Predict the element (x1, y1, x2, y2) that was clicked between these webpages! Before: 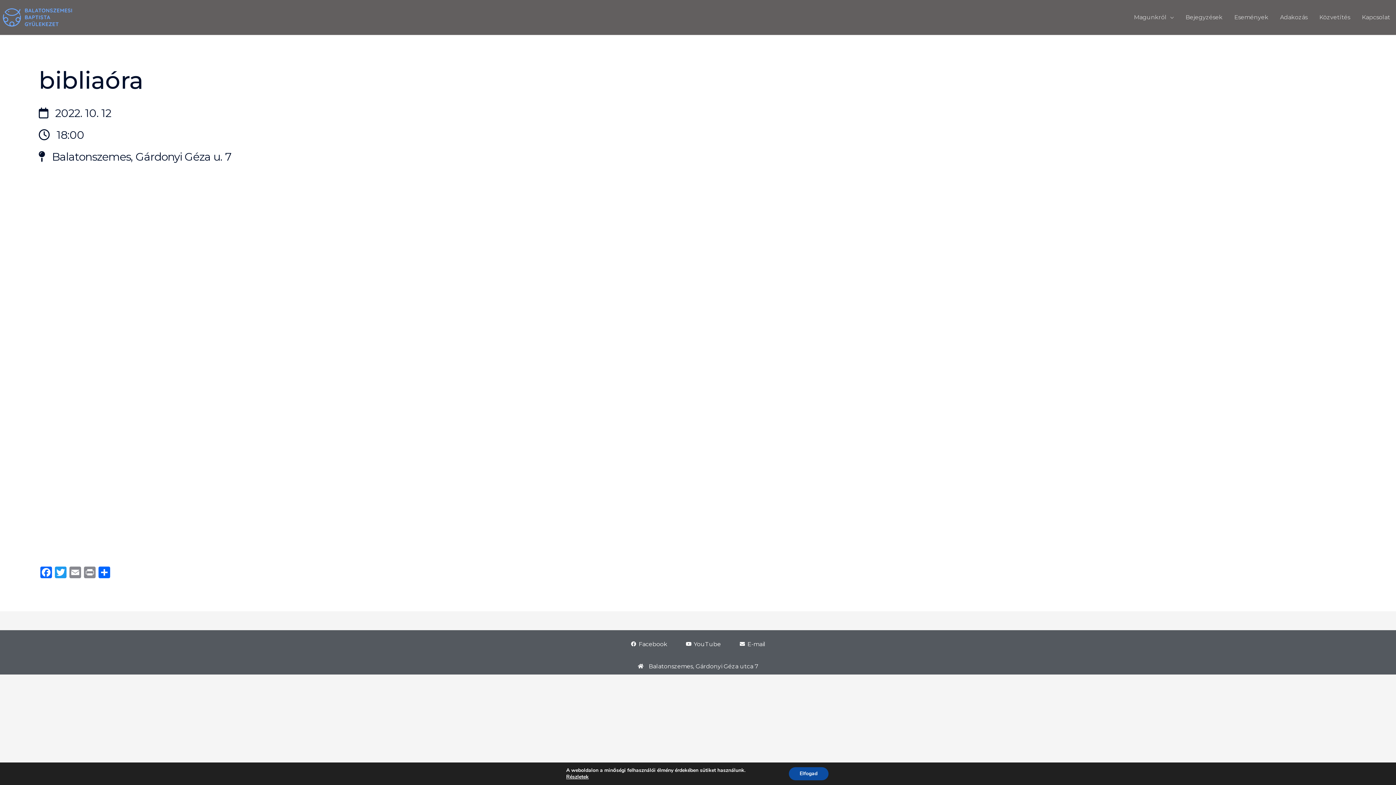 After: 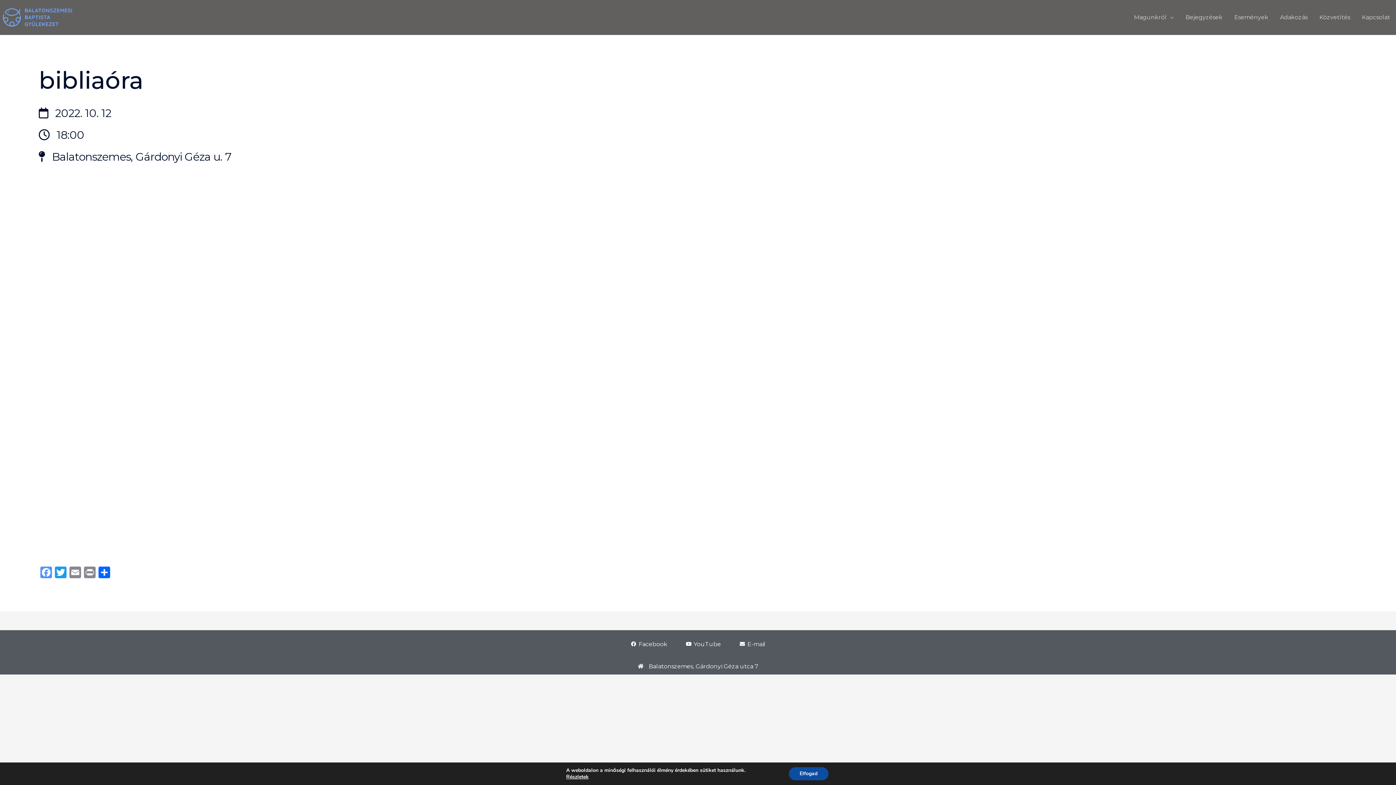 Action: label: Facebook bbox: (38, 567, 53, 580)